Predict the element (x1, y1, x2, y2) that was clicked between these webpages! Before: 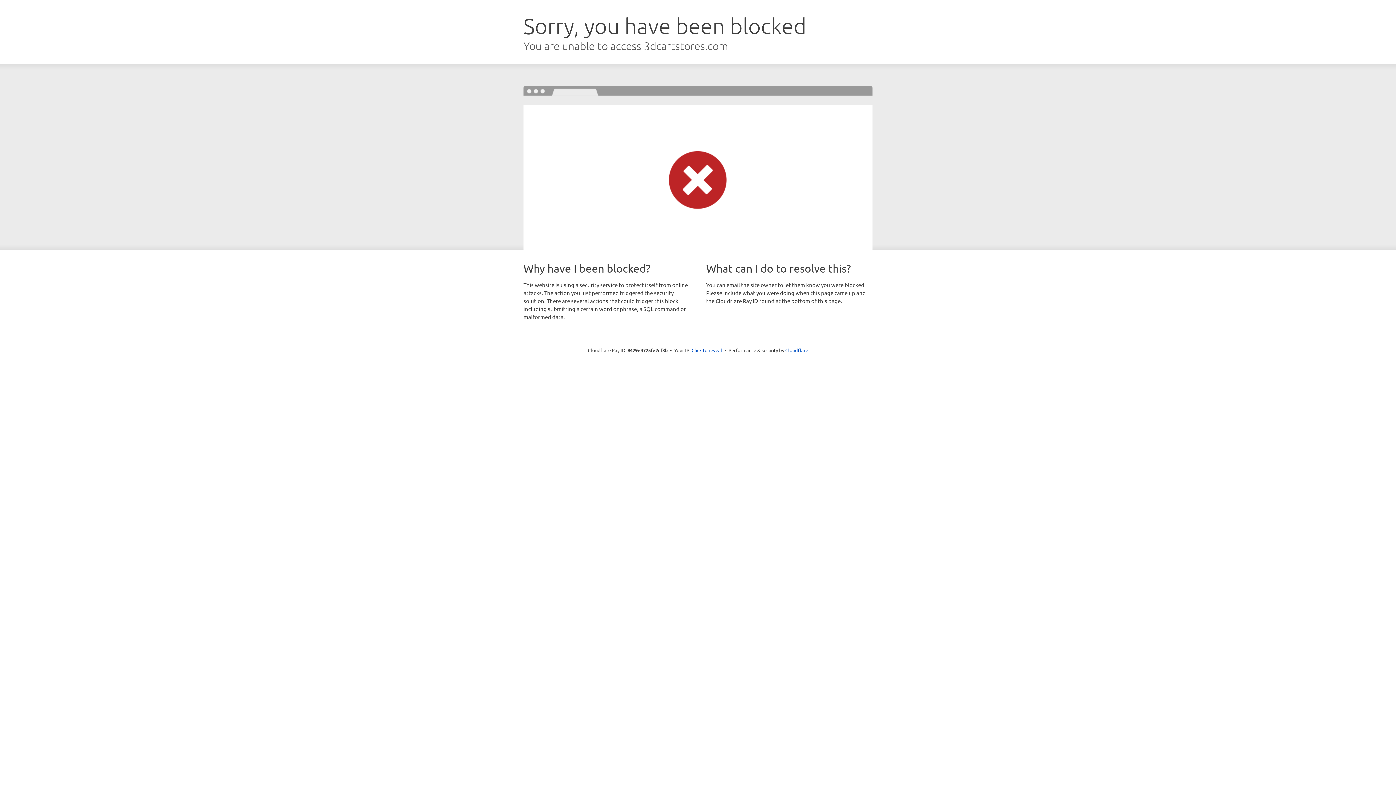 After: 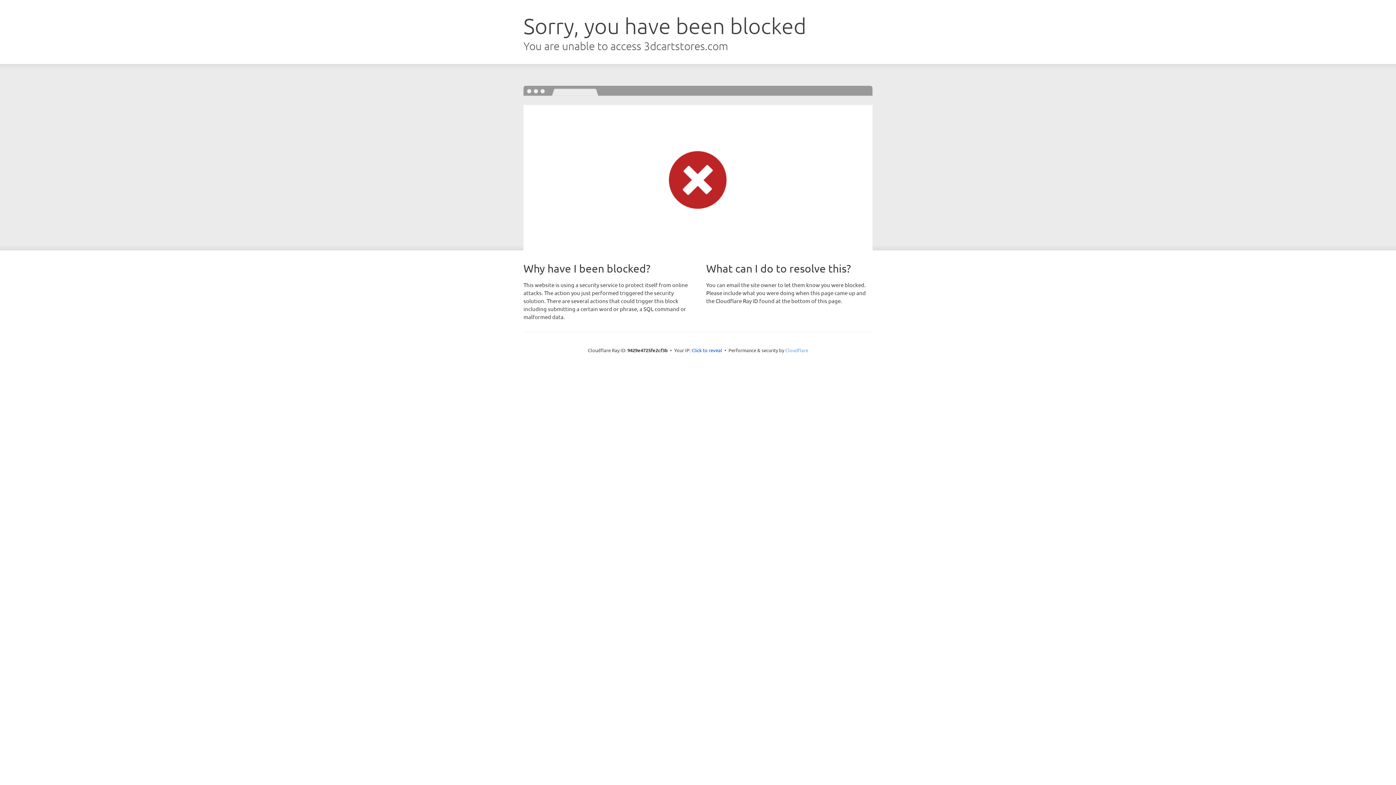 Action: label: Cloudflare bbox: (785, 347, 808, 353)